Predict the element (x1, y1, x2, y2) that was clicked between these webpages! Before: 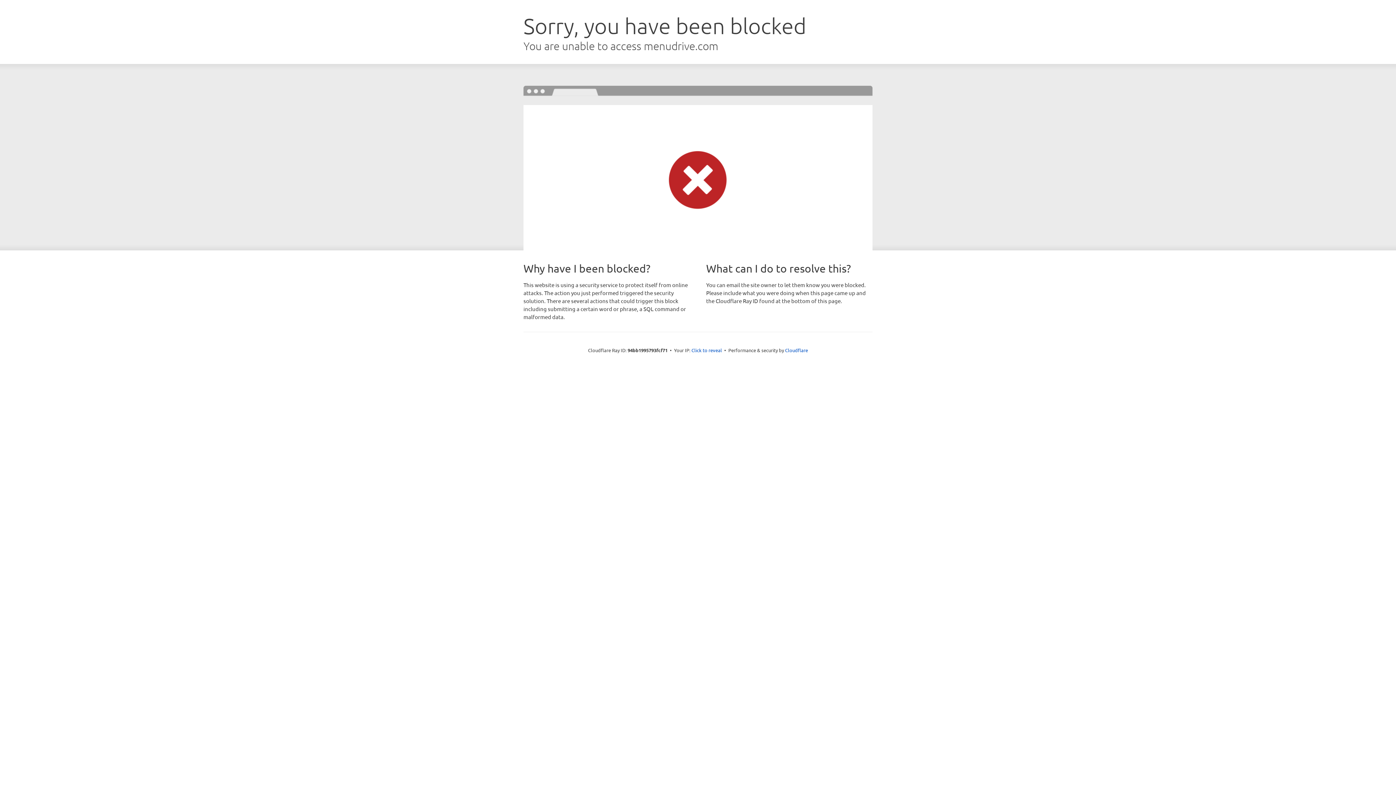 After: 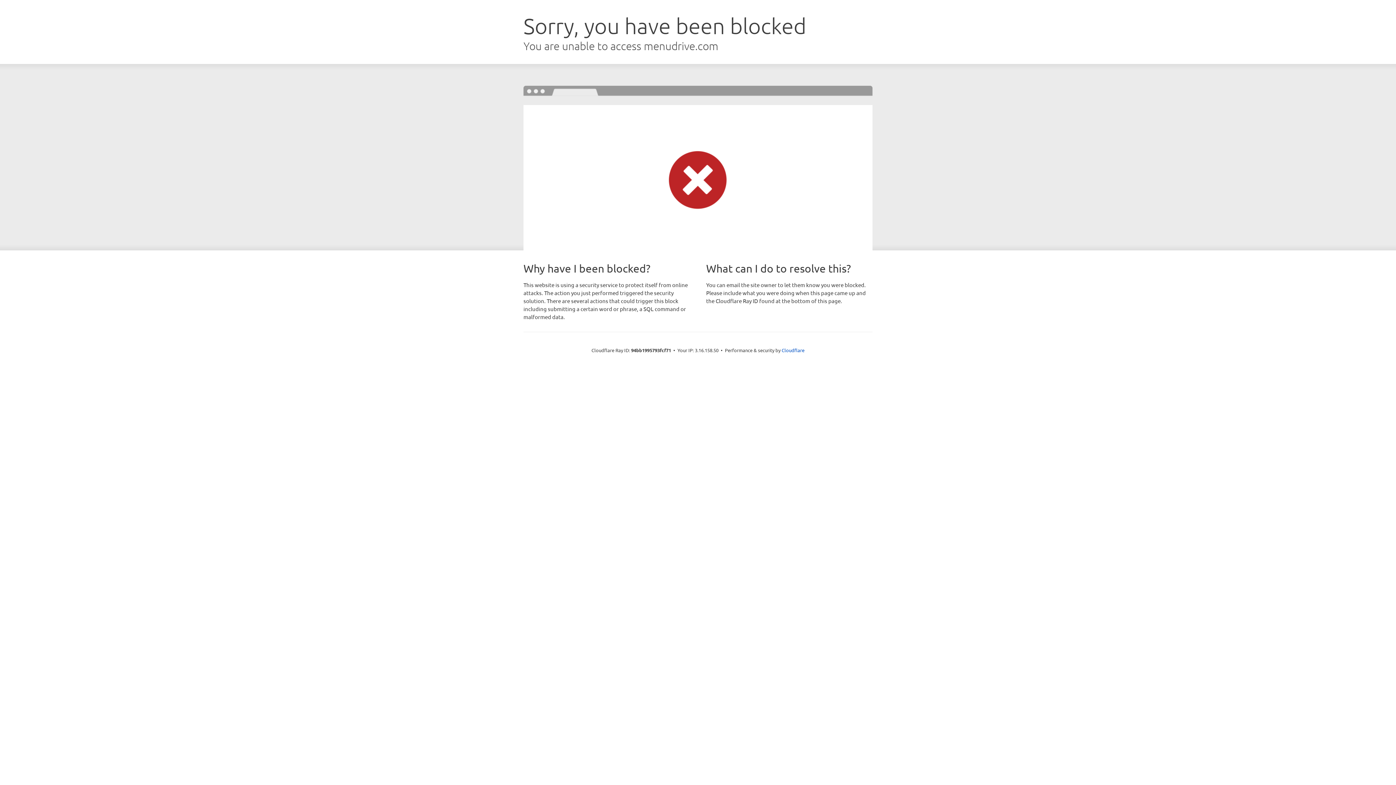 Action: label: Click to reveal bbox: (691, 346, 722, 353)